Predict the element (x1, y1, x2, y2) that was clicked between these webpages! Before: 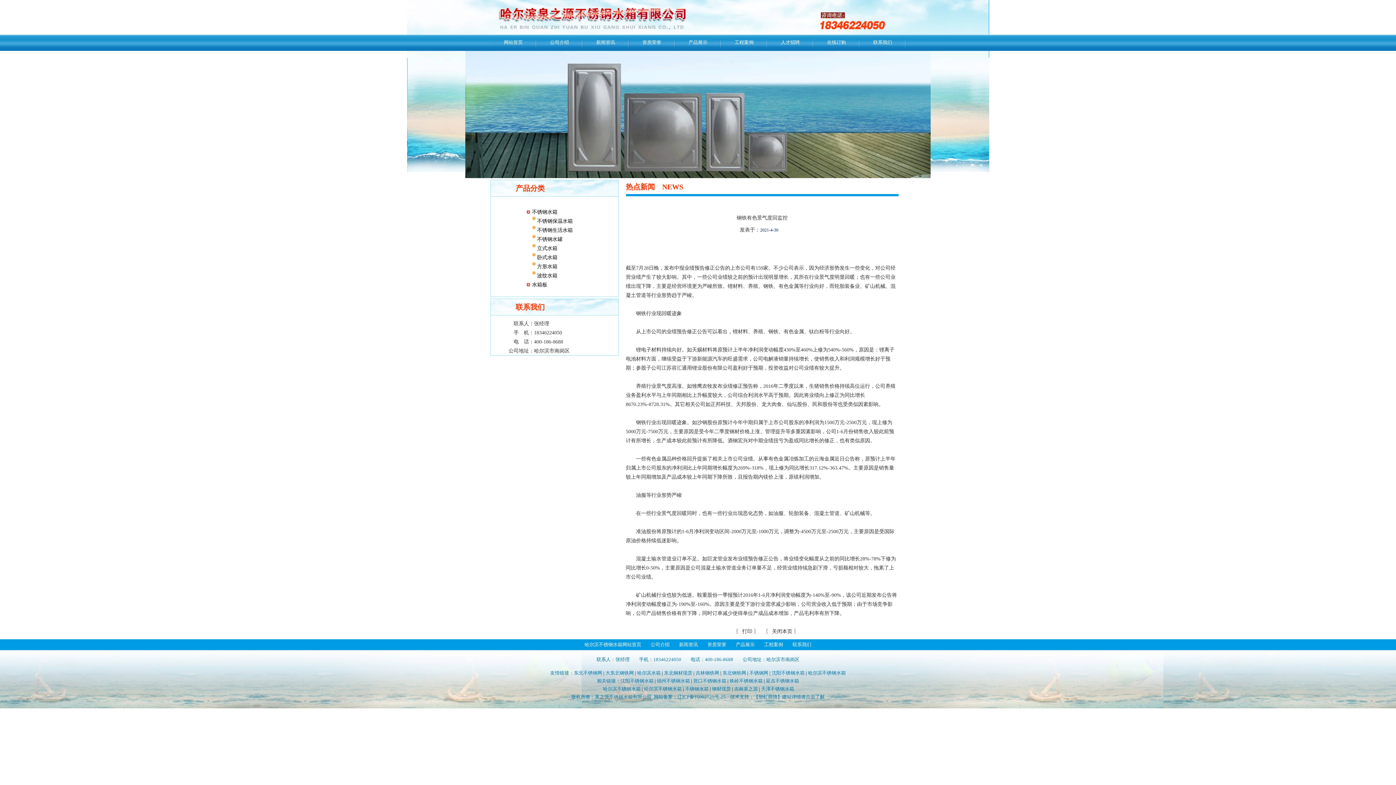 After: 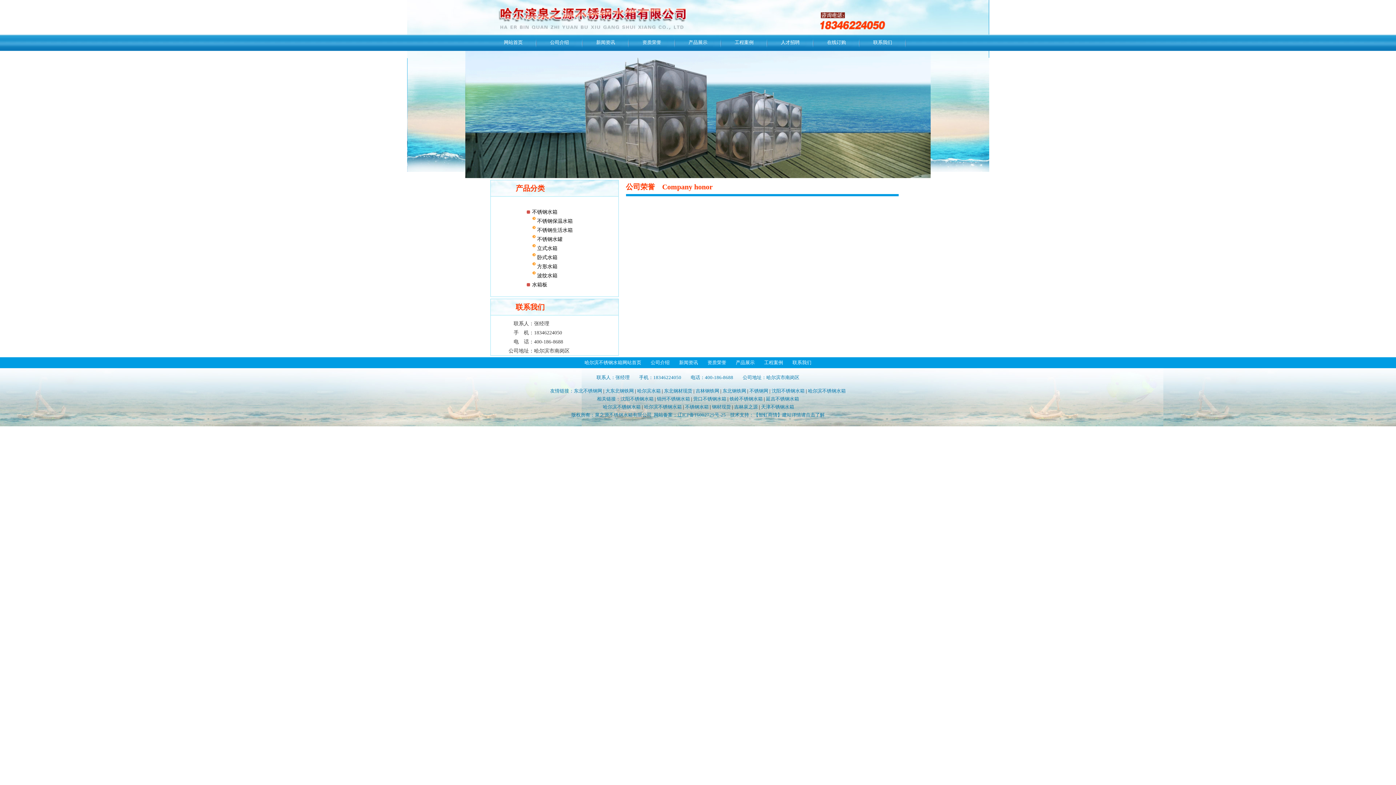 Action: label: 资质荣誉 bbox: (642, 39, 661, 45)